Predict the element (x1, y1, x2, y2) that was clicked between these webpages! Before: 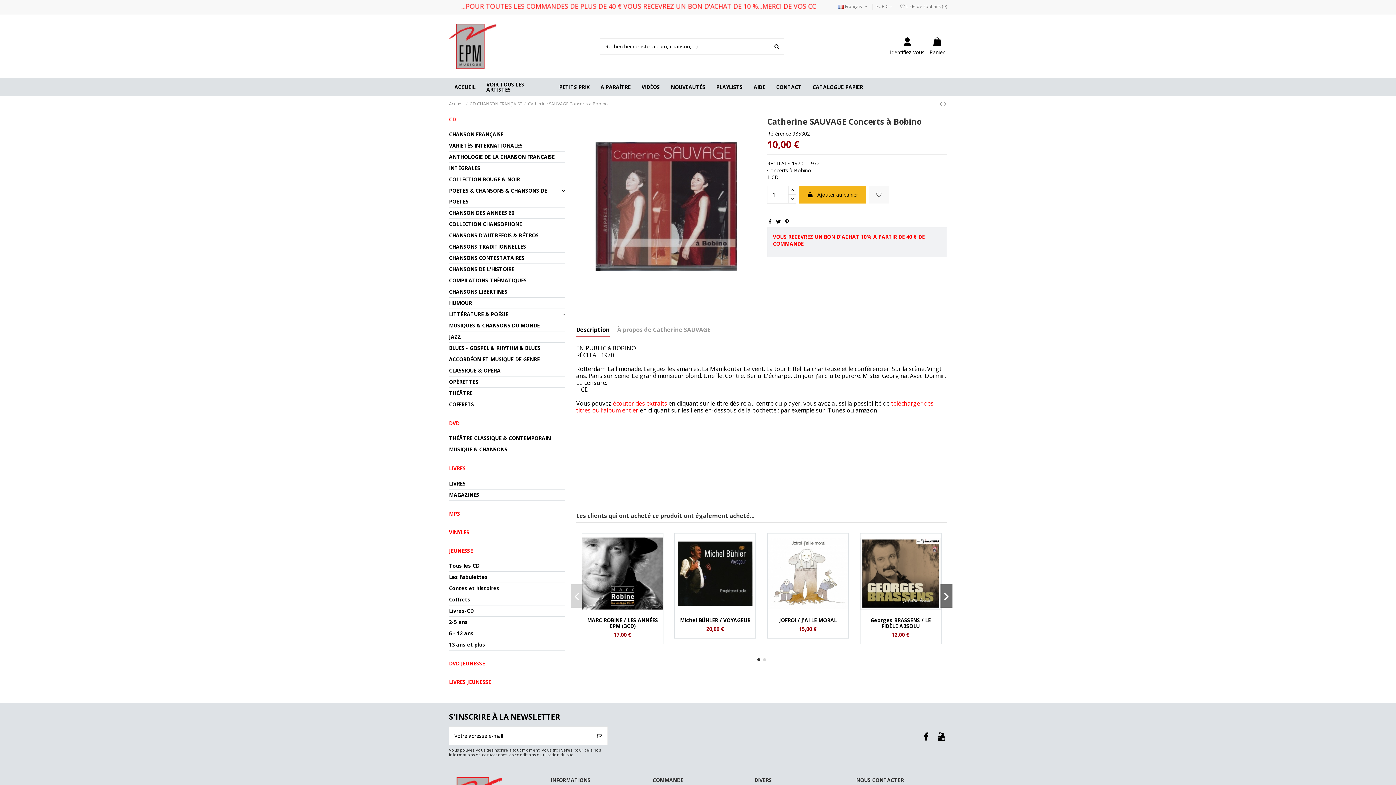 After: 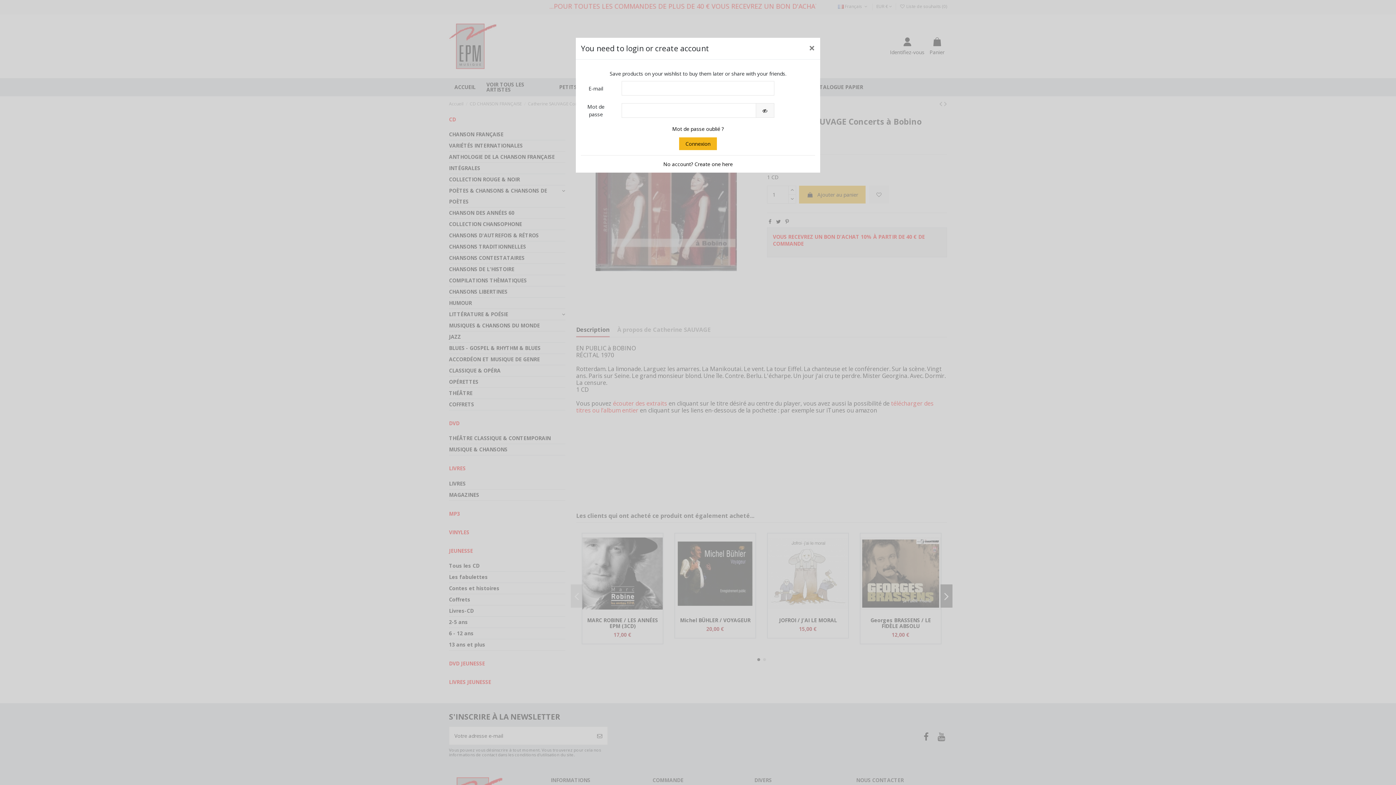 Action: bbox: (869, 185, 889, 203)